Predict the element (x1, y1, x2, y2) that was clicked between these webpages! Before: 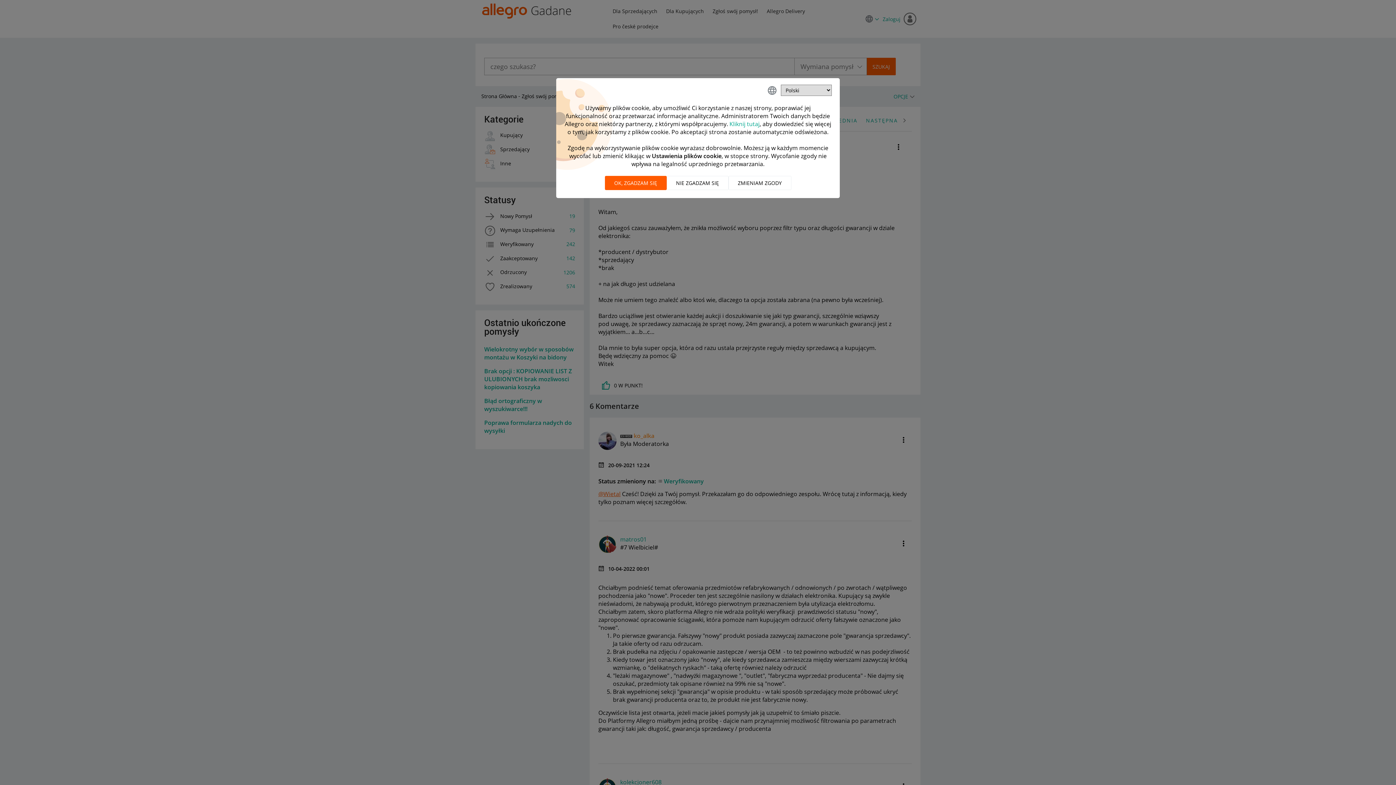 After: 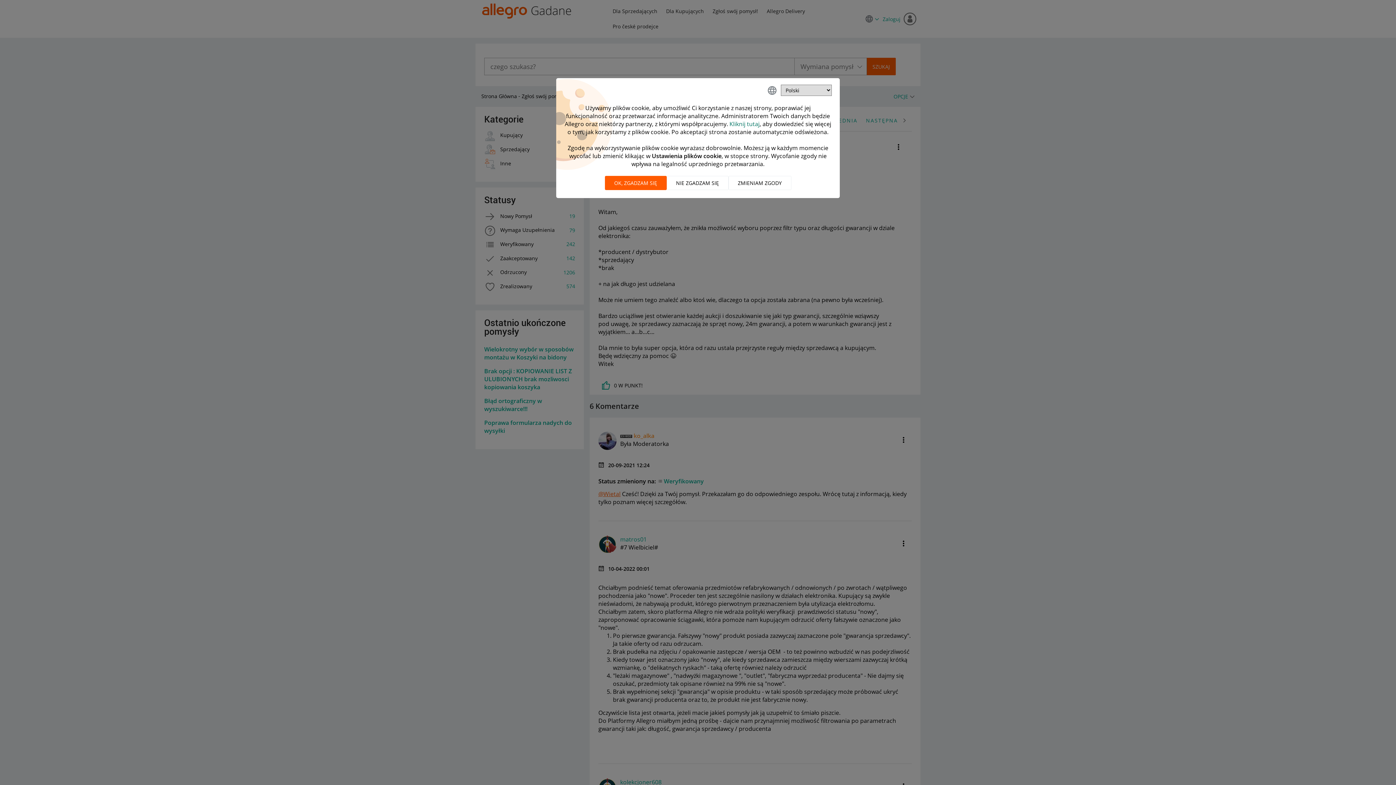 Action: bbox: (729, 120, 759, 128) label: Kliknij tutaj